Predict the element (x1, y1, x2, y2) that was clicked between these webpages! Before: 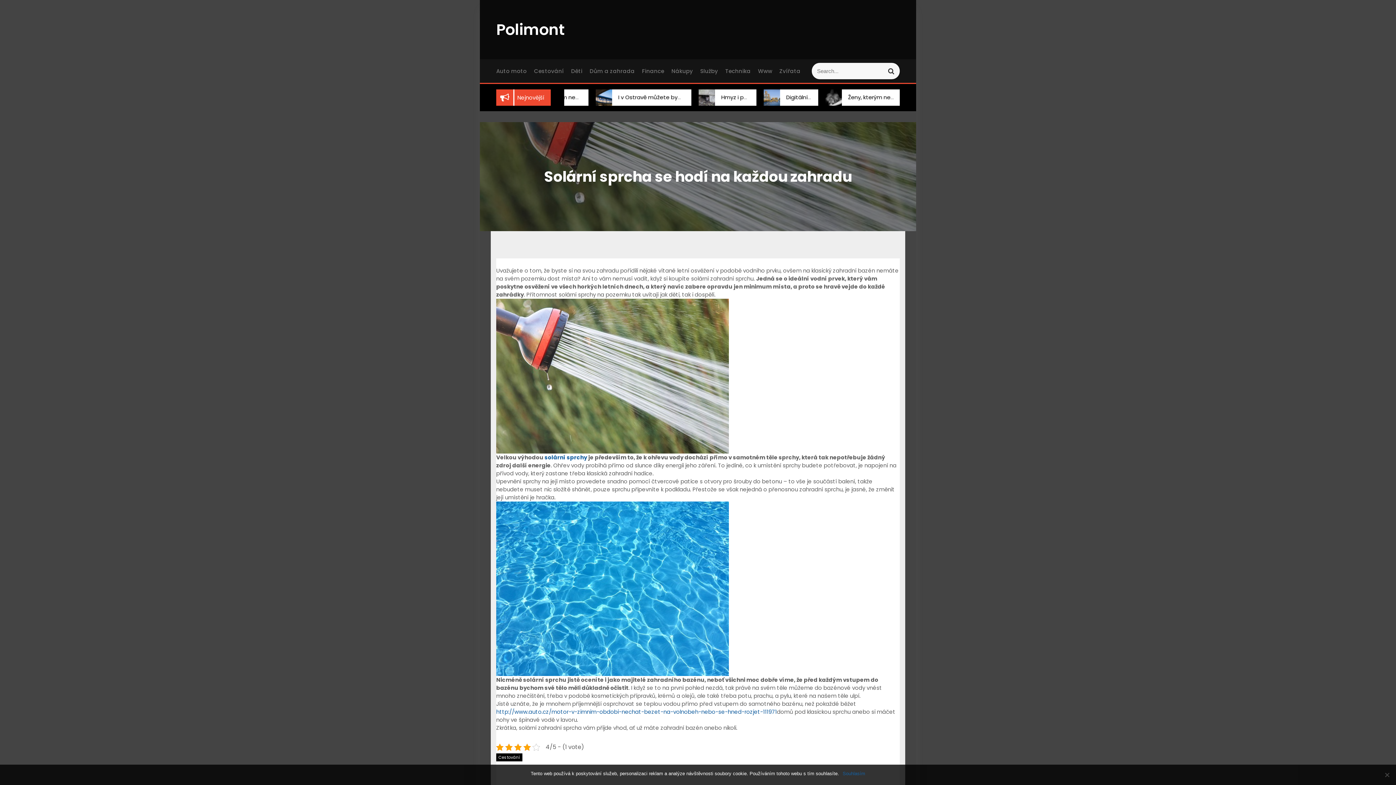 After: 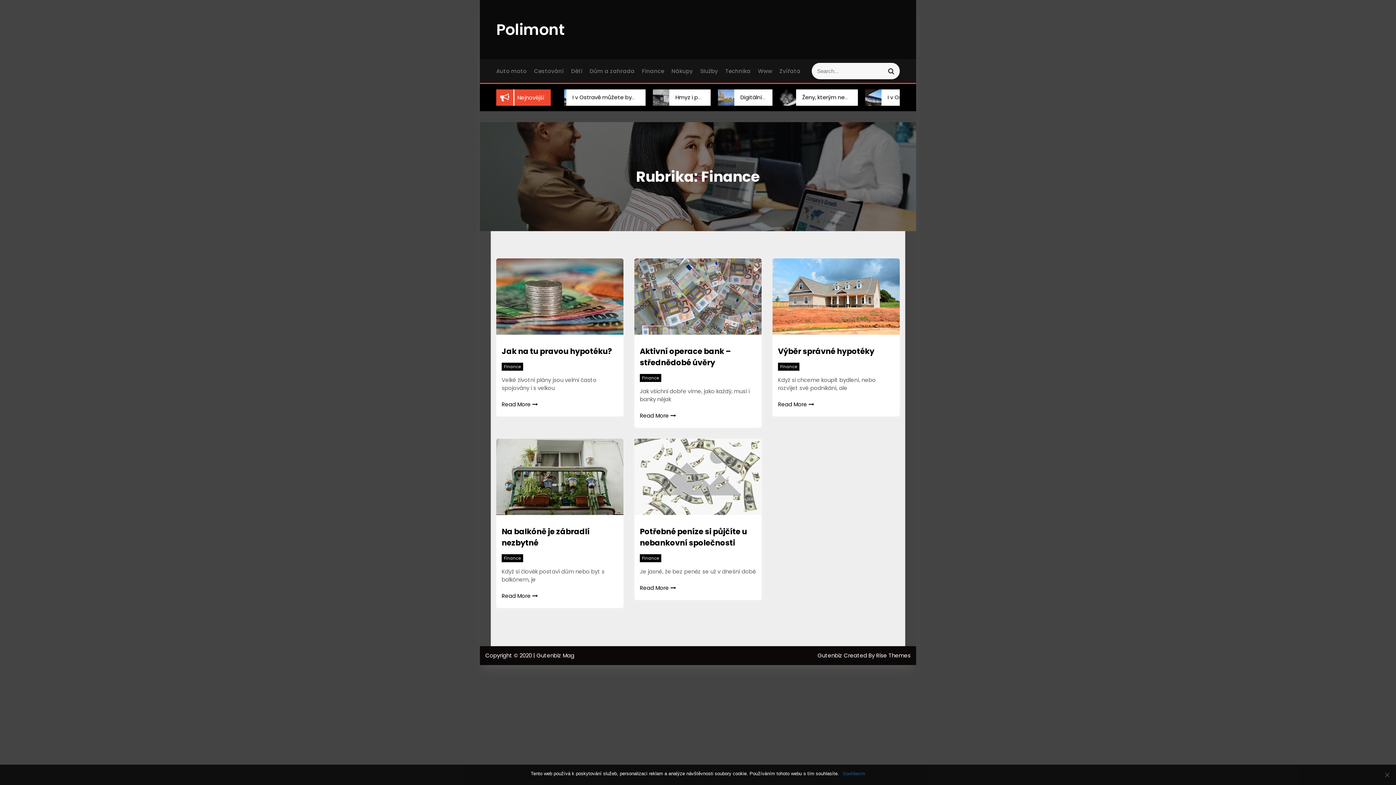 Action: bbox: (642, 67, 664, 74) label: Finance